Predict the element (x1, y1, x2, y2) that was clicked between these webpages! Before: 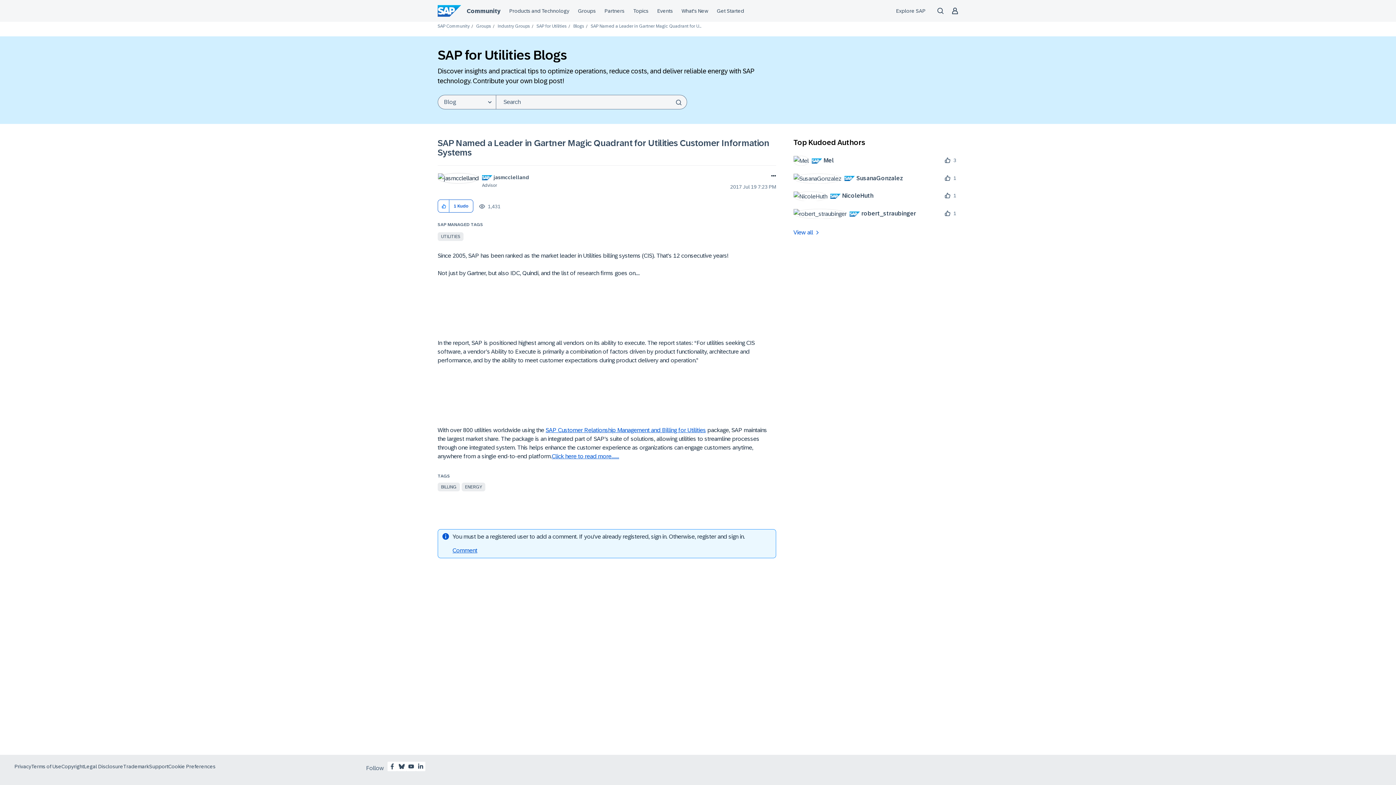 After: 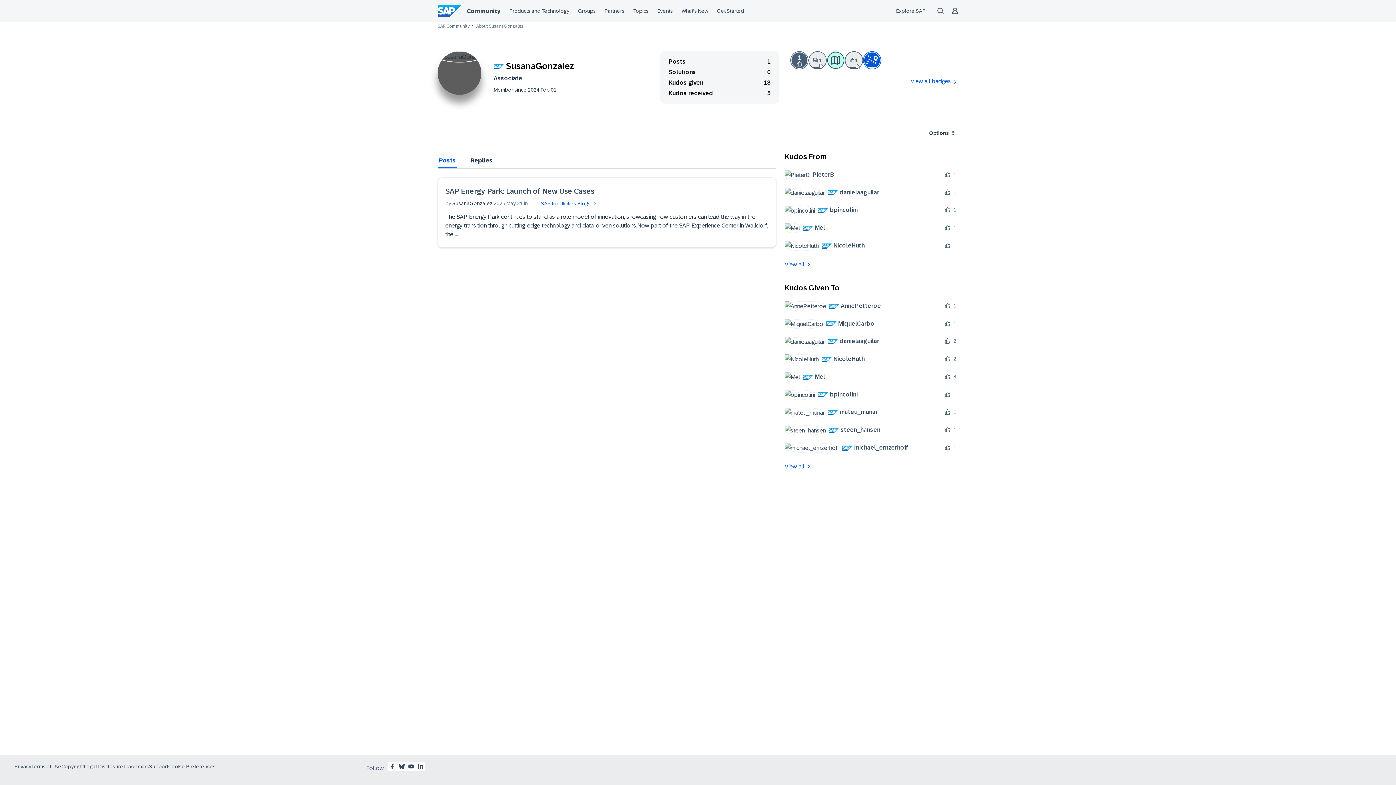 Action: bbox: (793, 173, 908, 183) label: 	
 SusanaGonzalez